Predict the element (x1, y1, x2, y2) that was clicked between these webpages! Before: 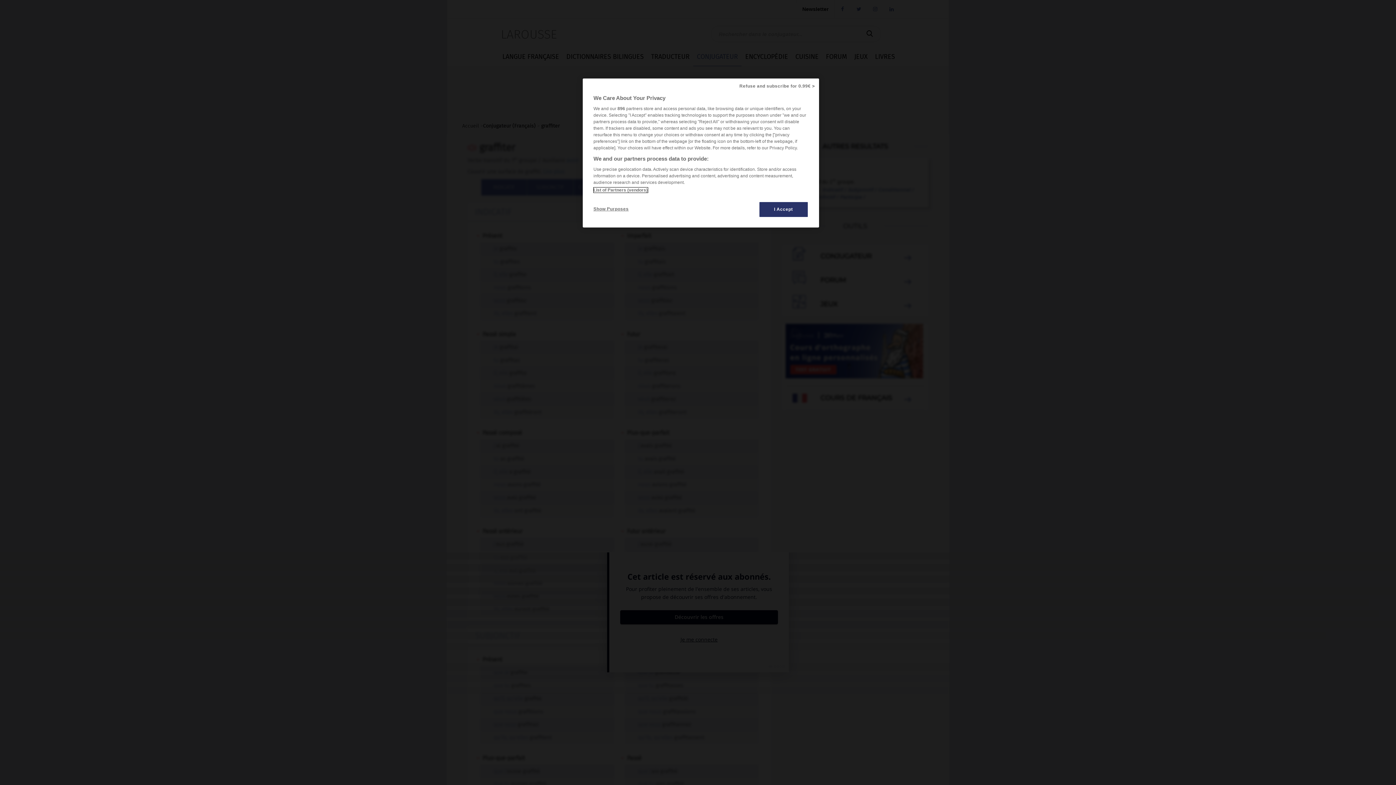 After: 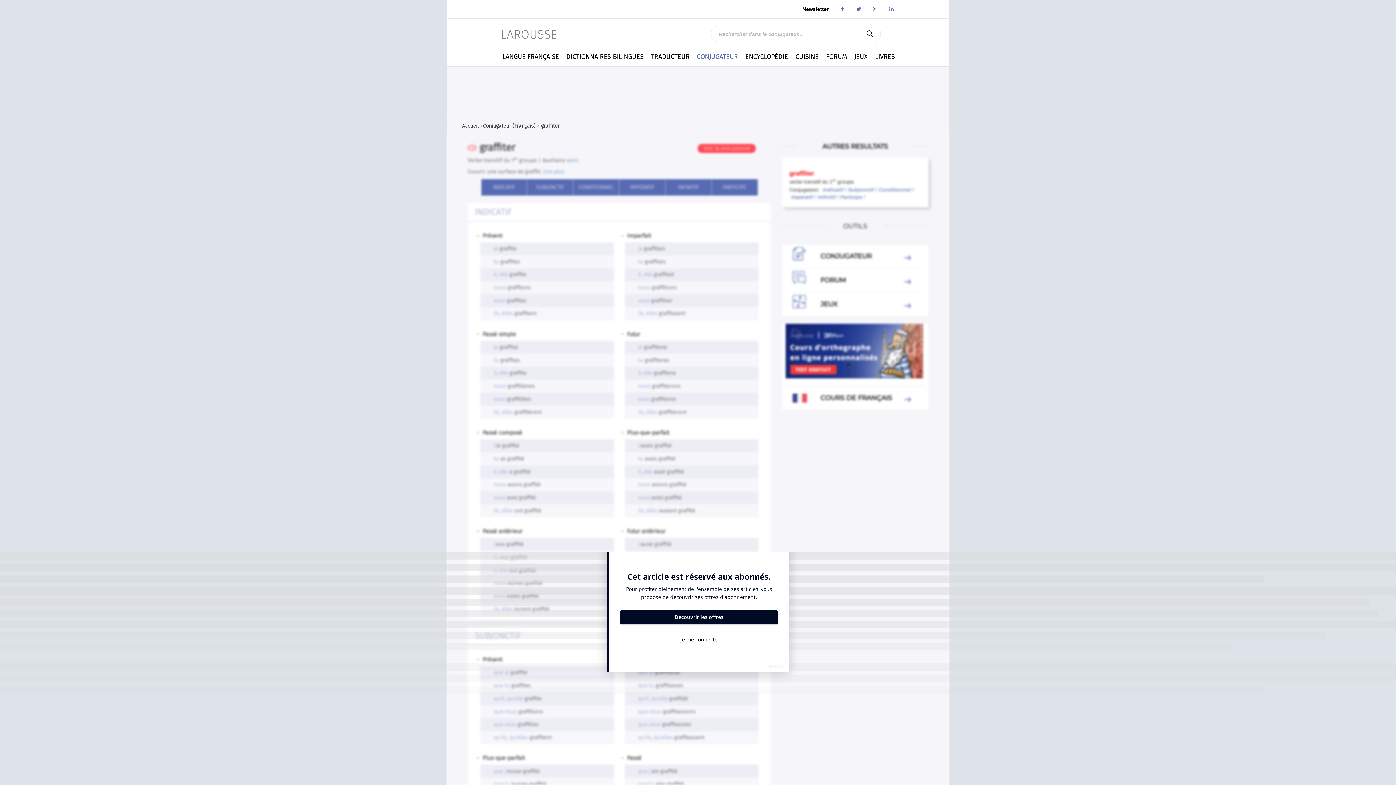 Action: bbox: (735, 78, 819, 94) label: Refuse and subscribe for 0.99€ >